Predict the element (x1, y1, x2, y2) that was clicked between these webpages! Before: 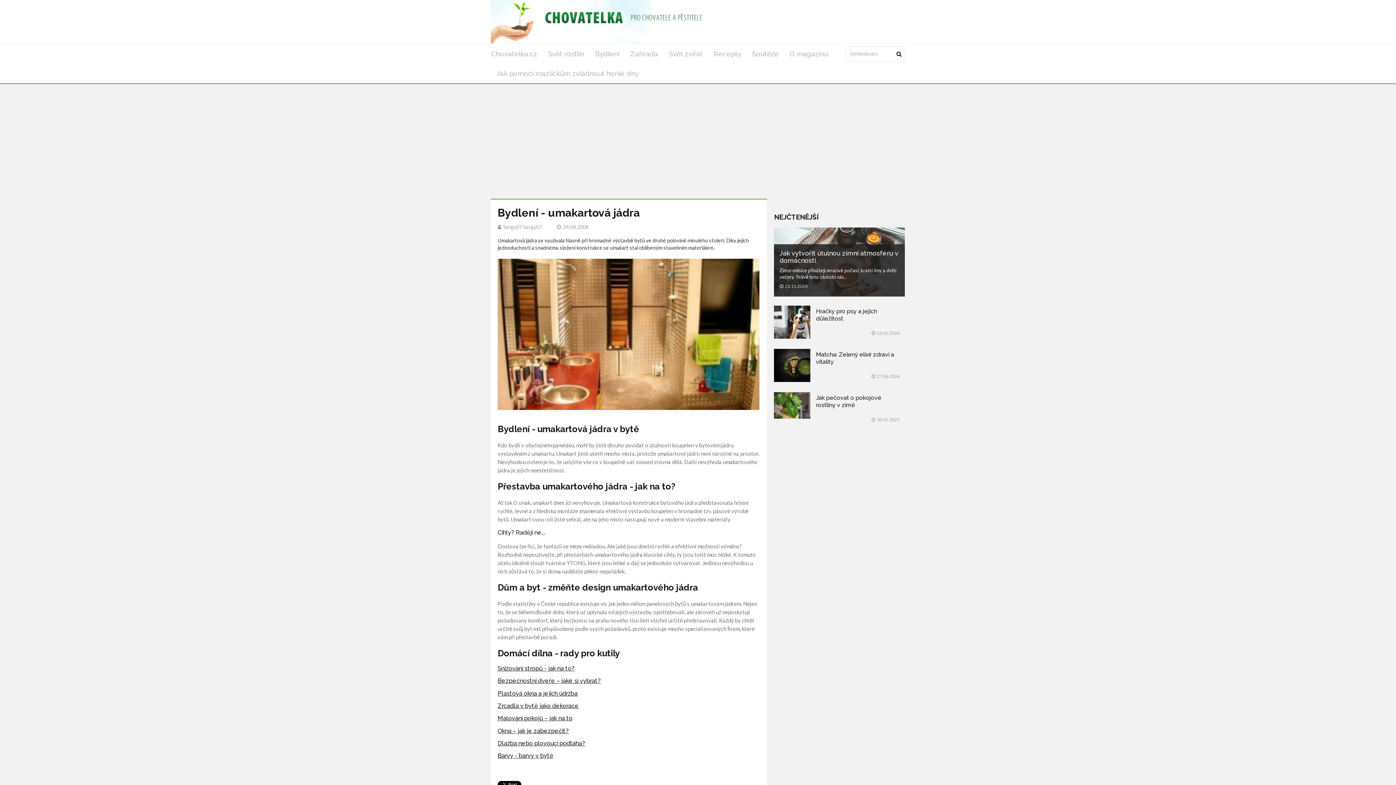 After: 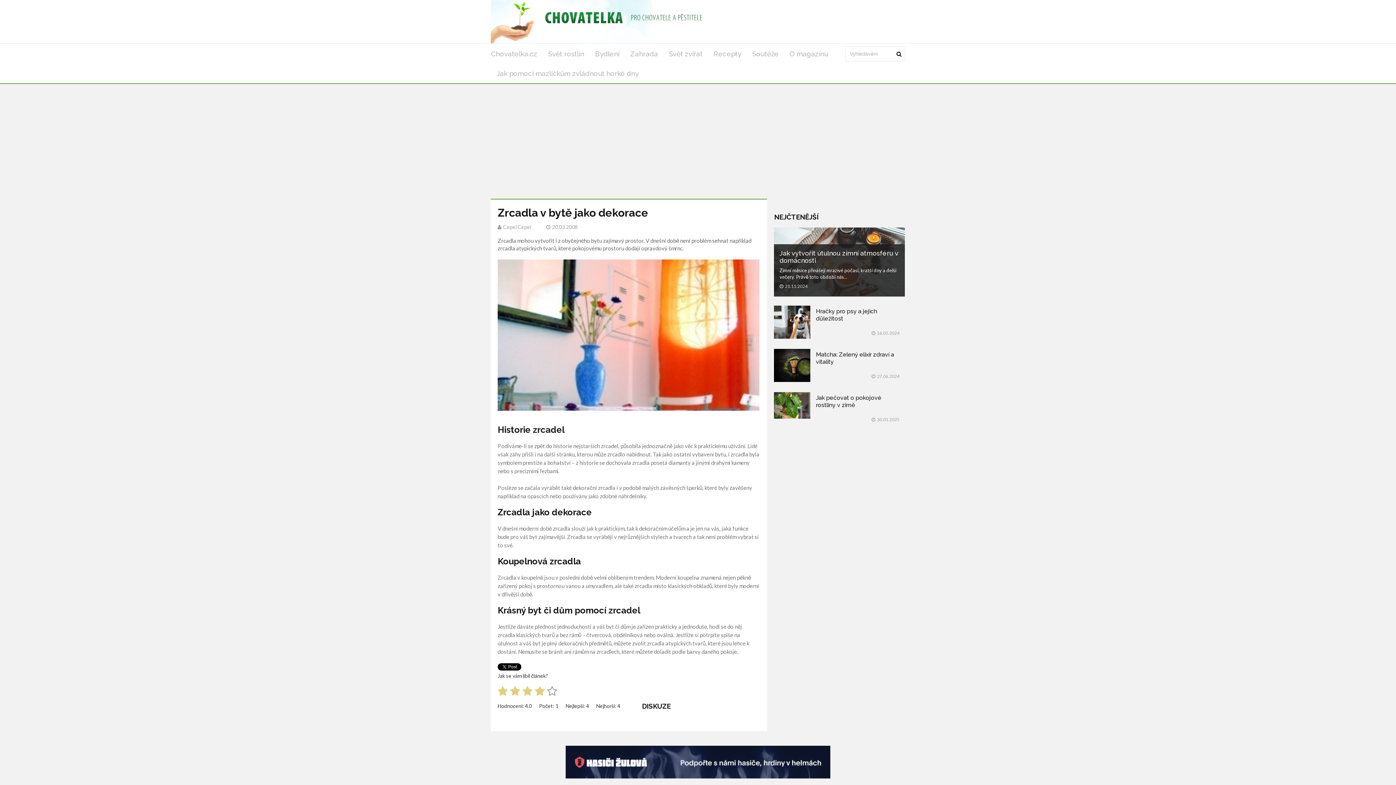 Action: bbox: (497, 702, 578, 709) label: Zrcadla v bytě jako dekorace